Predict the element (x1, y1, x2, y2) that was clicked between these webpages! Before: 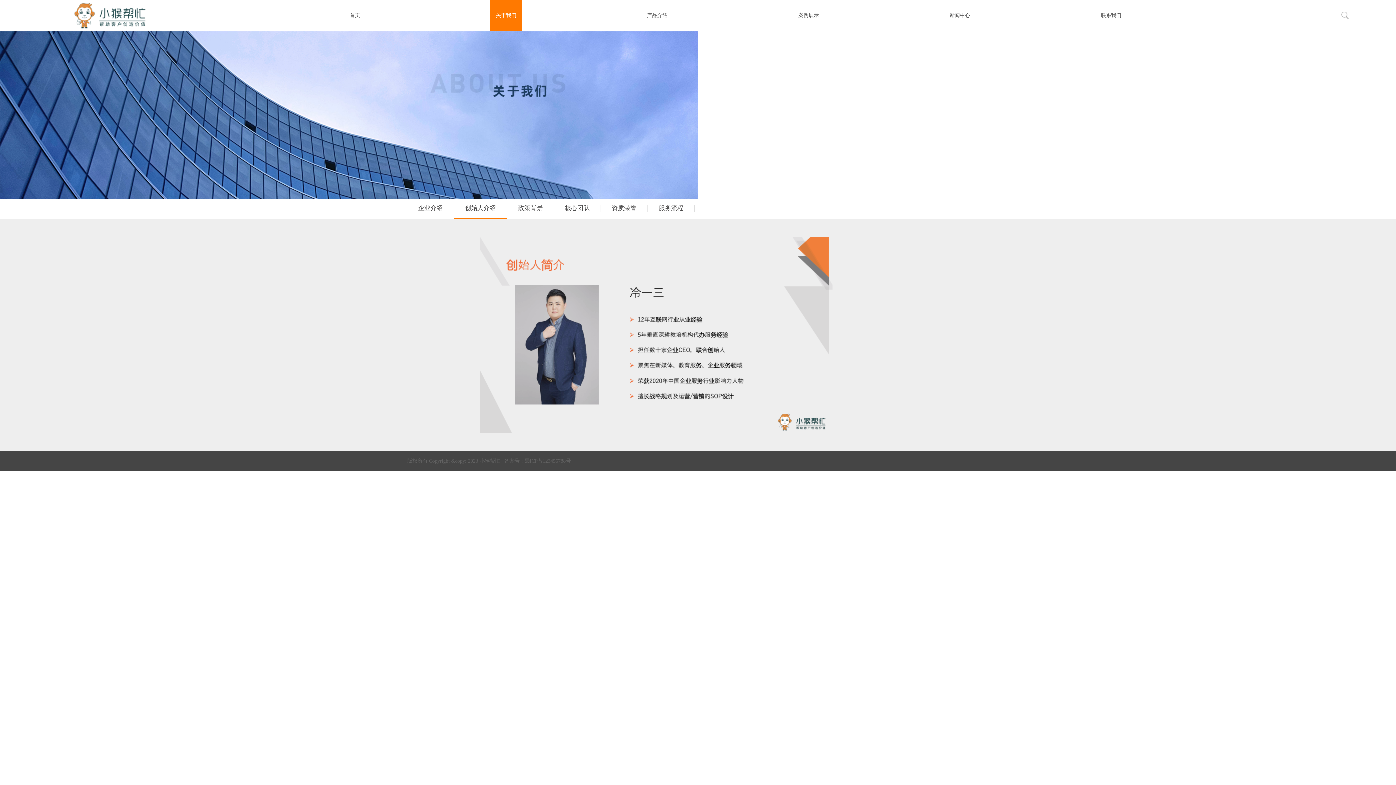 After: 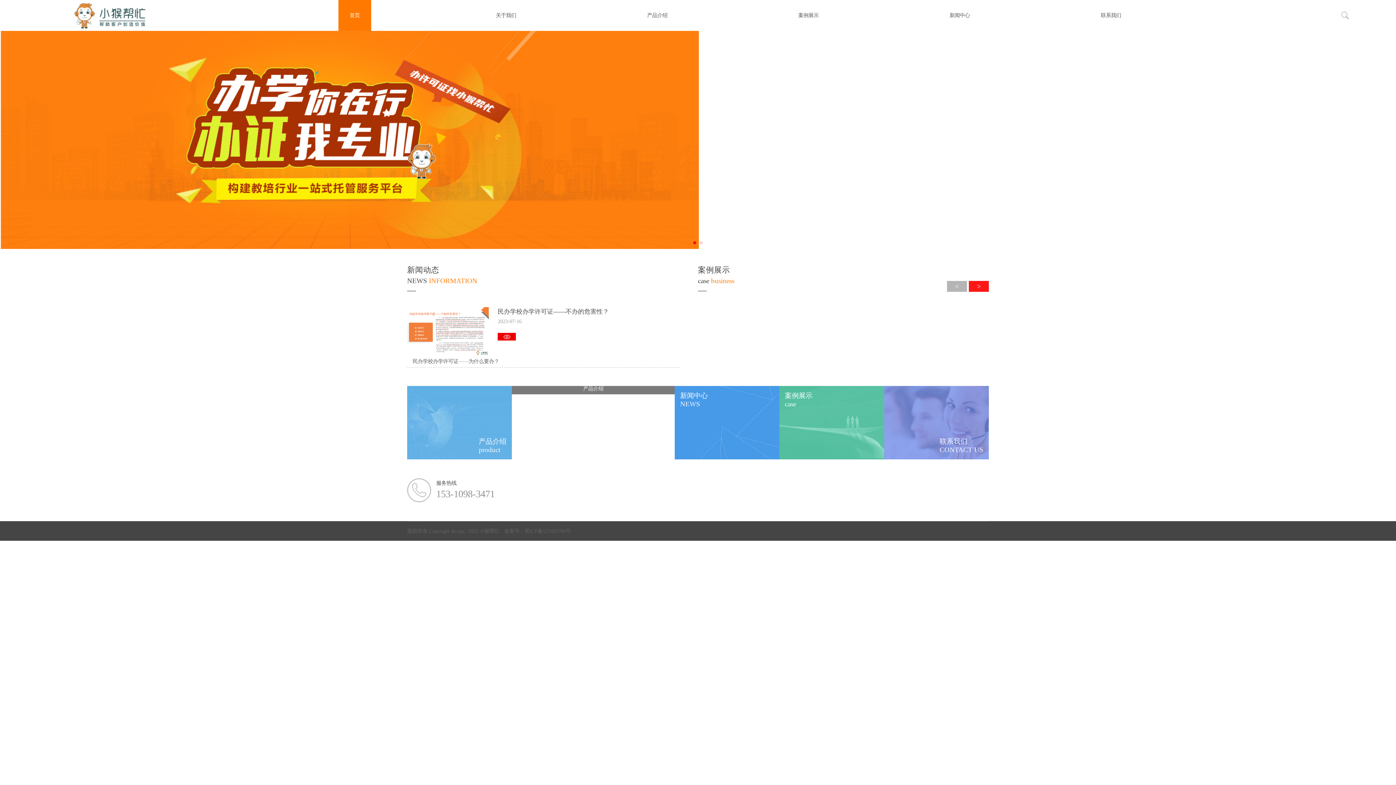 Action: bbox: (69, 0, 279, 30)